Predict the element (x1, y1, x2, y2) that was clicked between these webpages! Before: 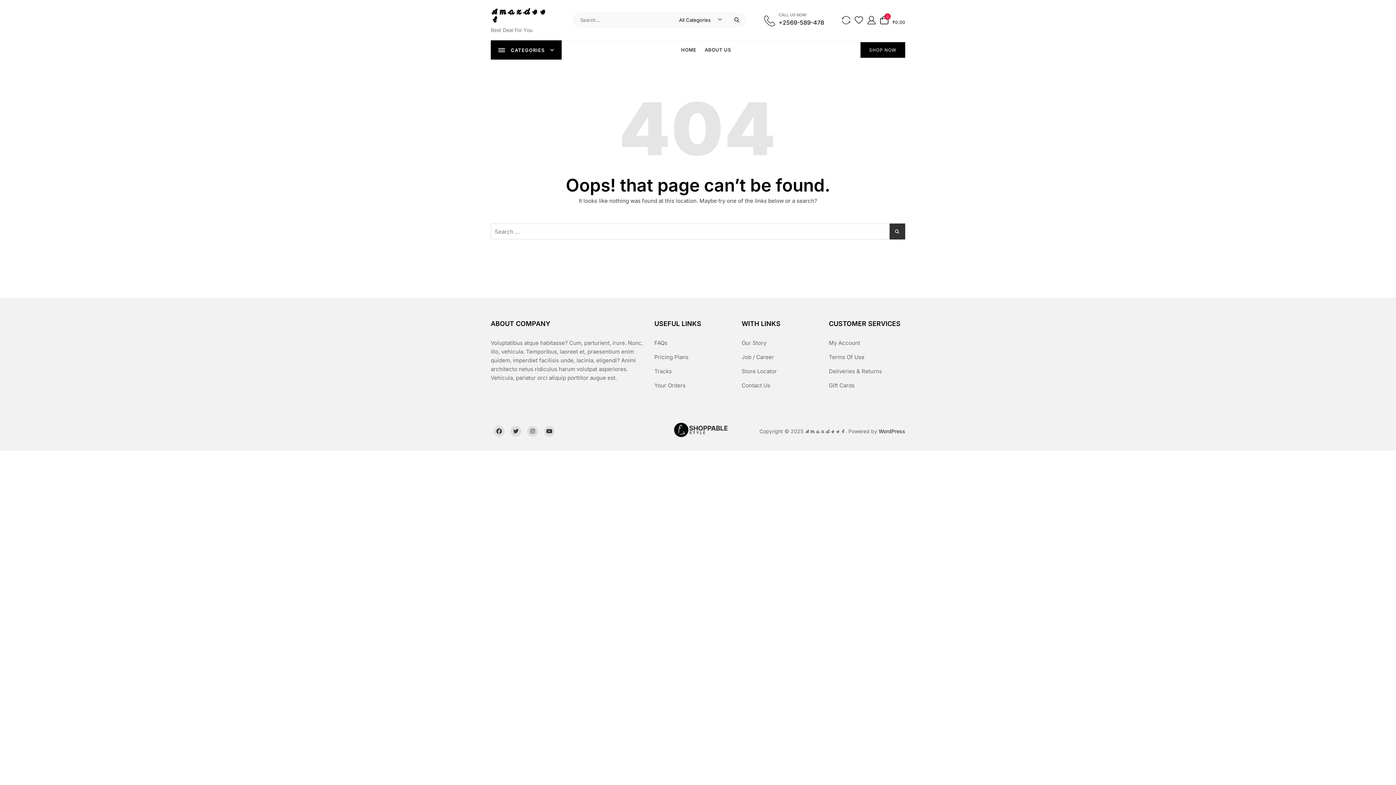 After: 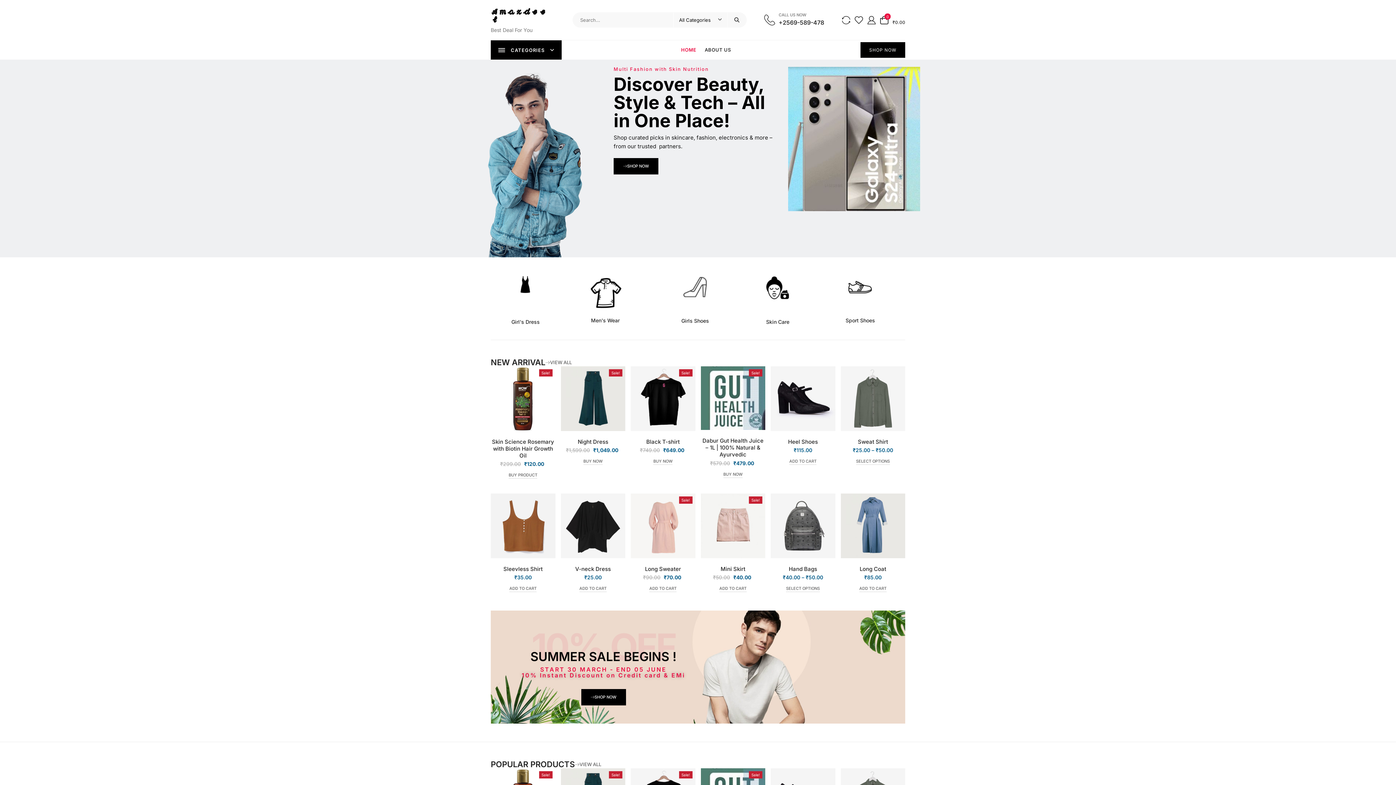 Action: label: HOME bbox: (681, 40, 696, 59)